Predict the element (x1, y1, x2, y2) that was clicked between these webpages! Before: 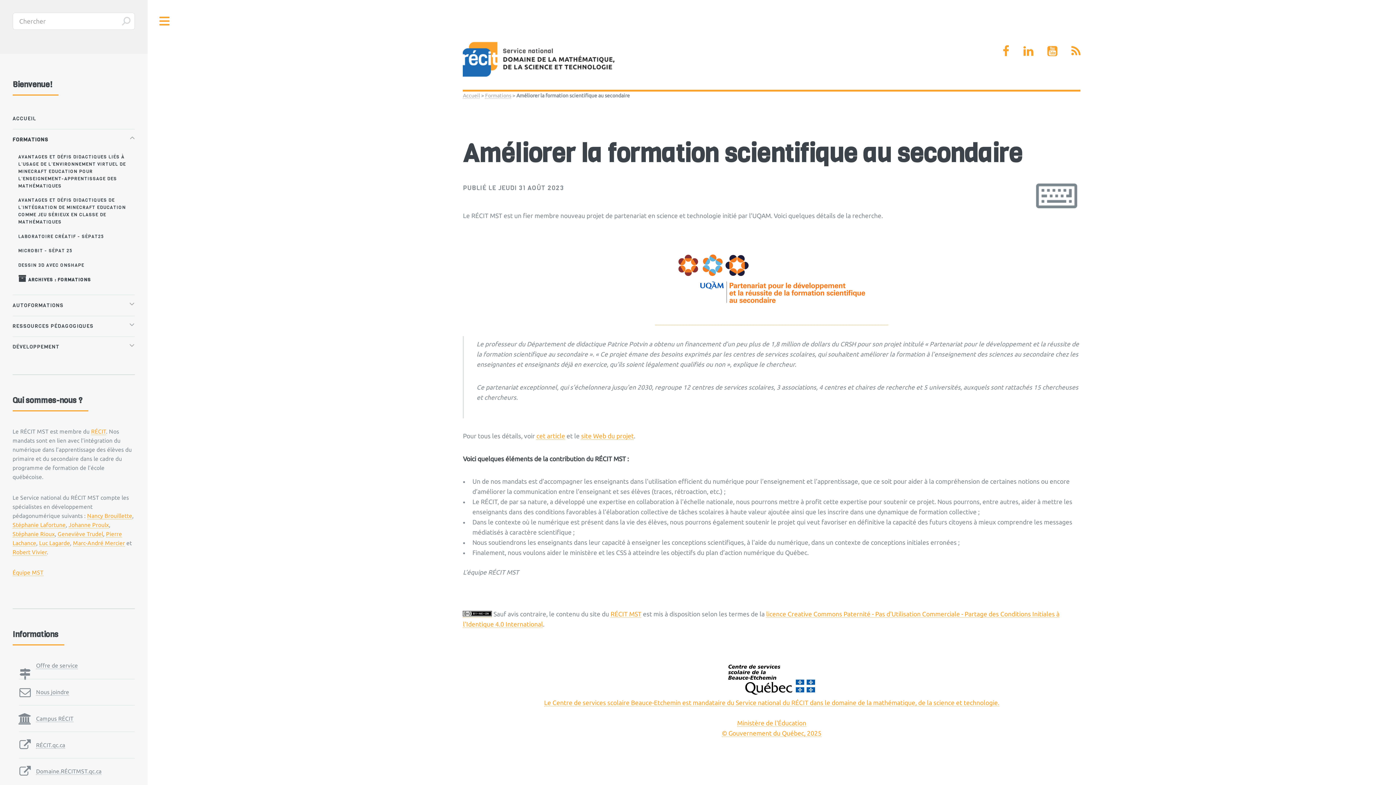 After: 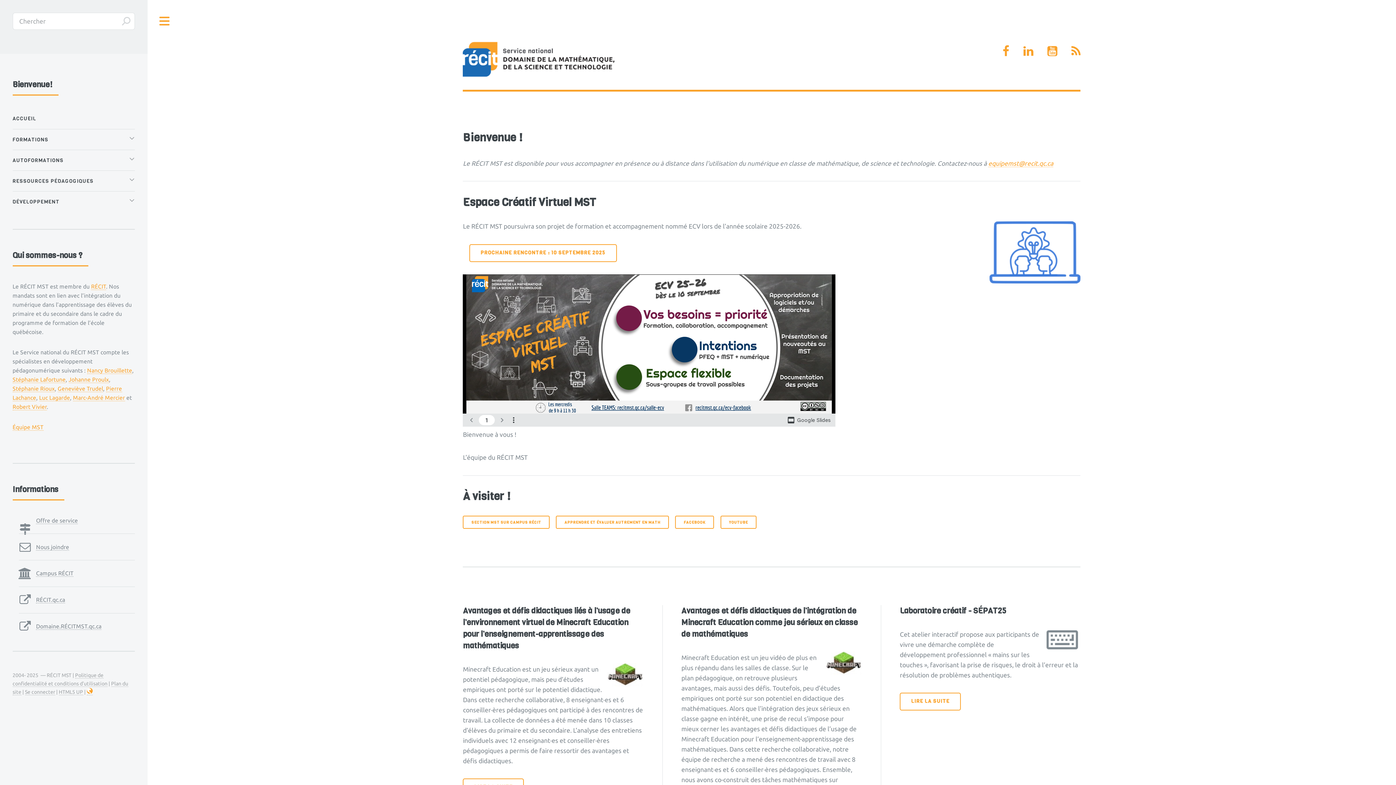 Action: bbox: (463, 92, 480, 98) label: Accueil